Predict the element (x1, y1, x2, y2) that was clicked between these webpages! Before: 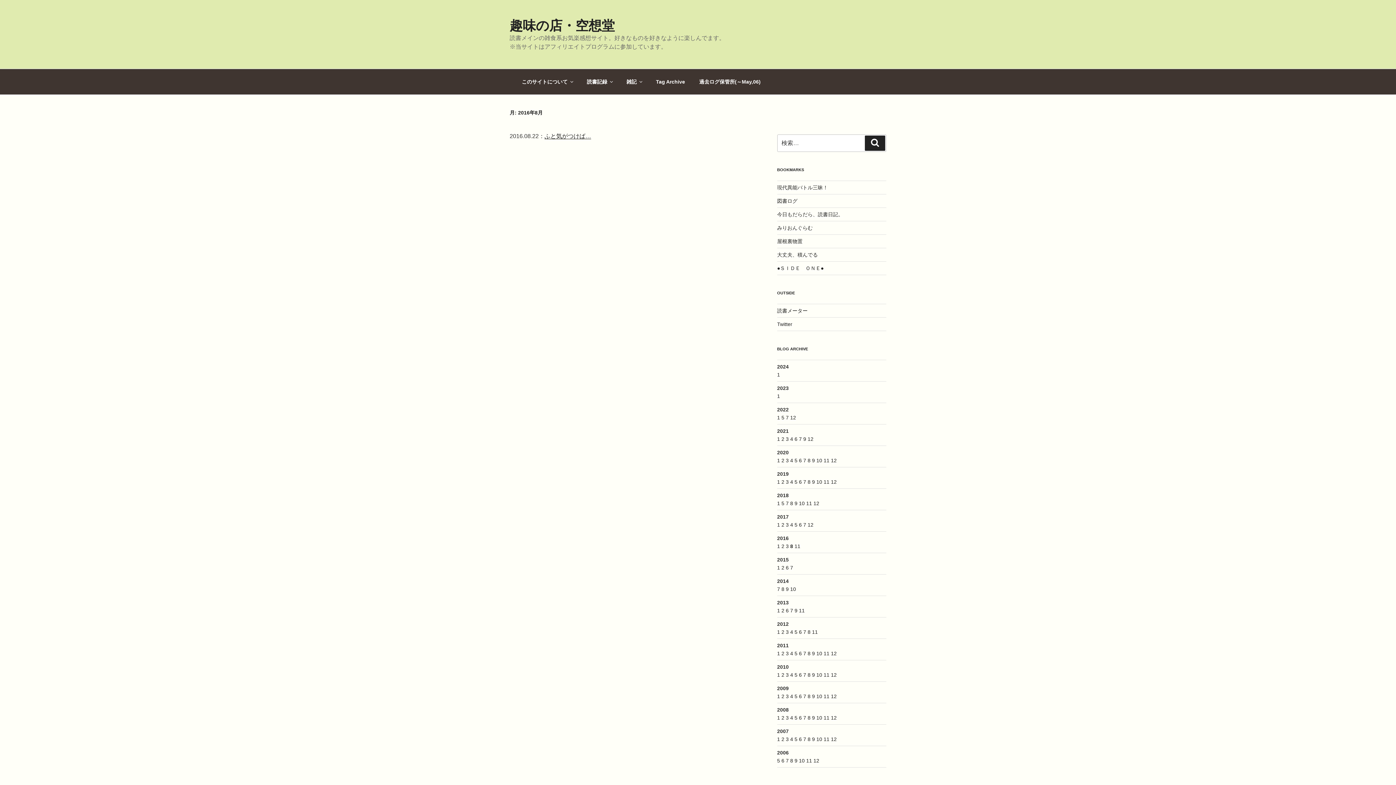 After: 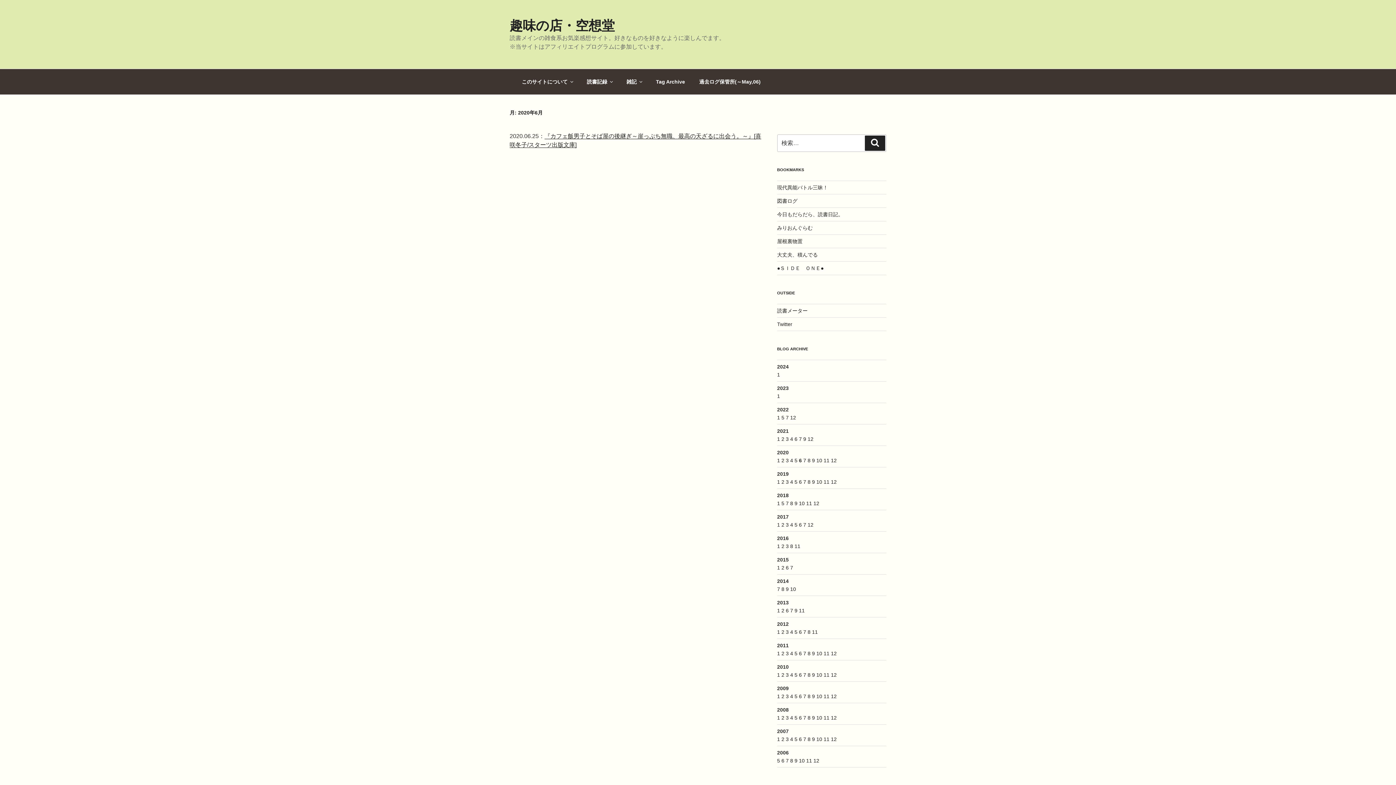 Action: bbox: (799, 457, 802, 463) label: 6